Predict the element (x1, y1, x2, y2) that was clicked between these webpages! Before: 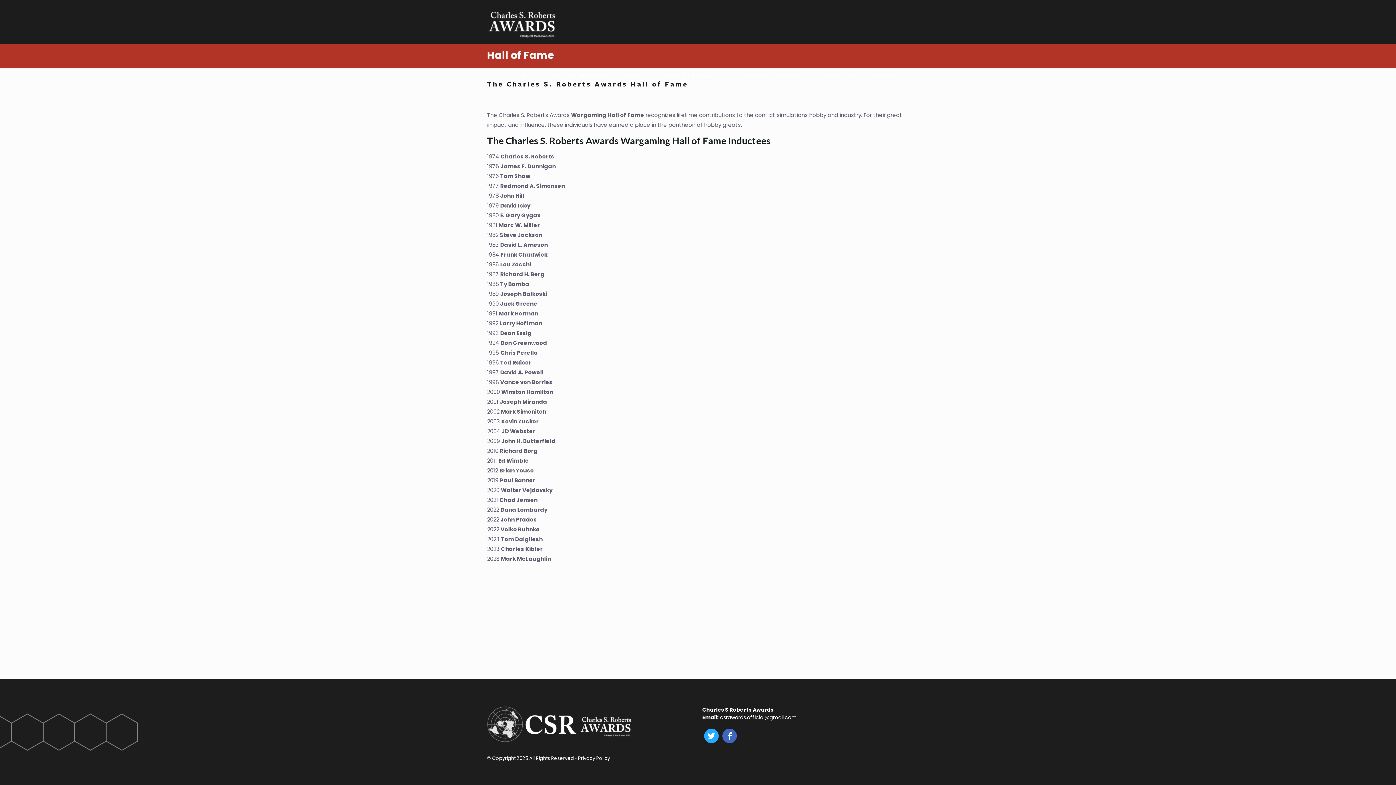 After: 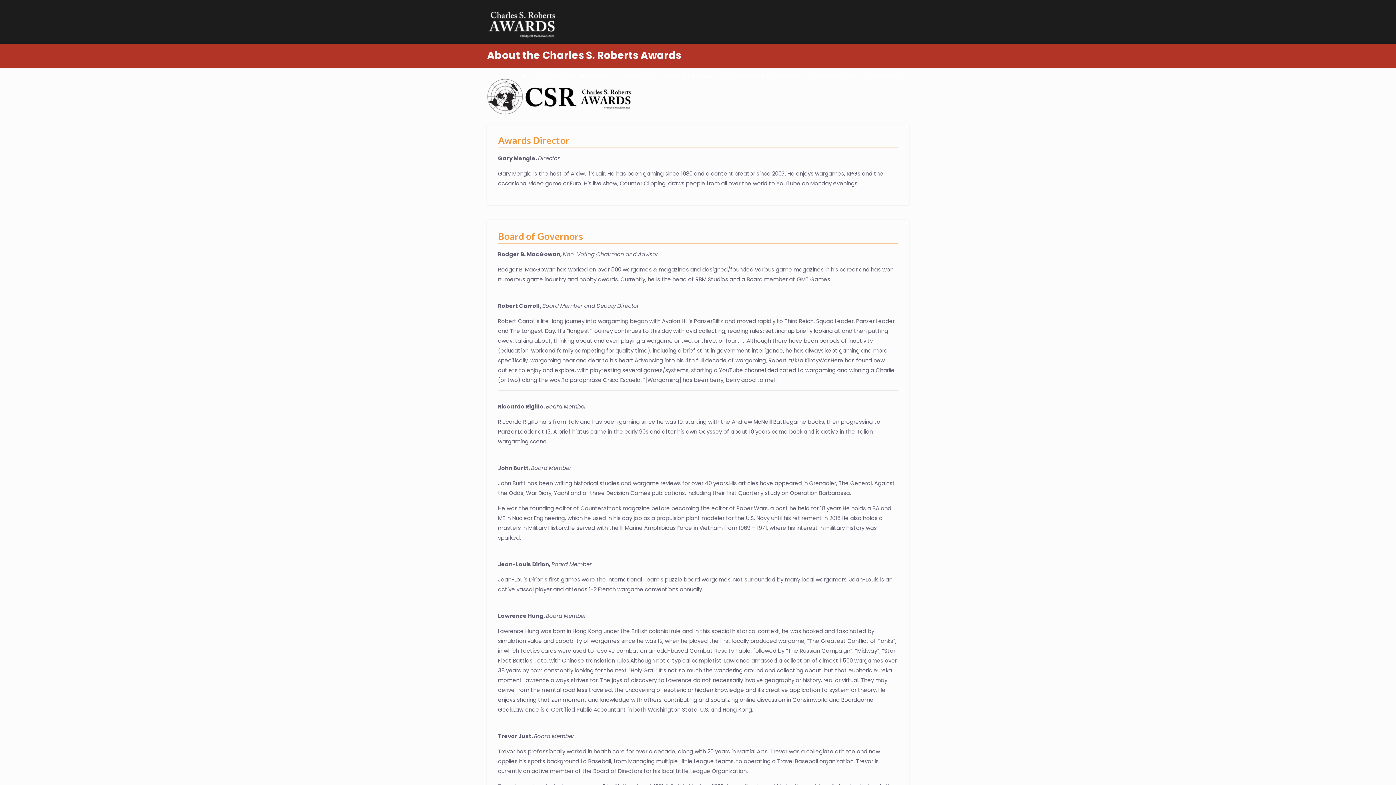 Action: bbox: (615, 61, 658, 101) label: About +